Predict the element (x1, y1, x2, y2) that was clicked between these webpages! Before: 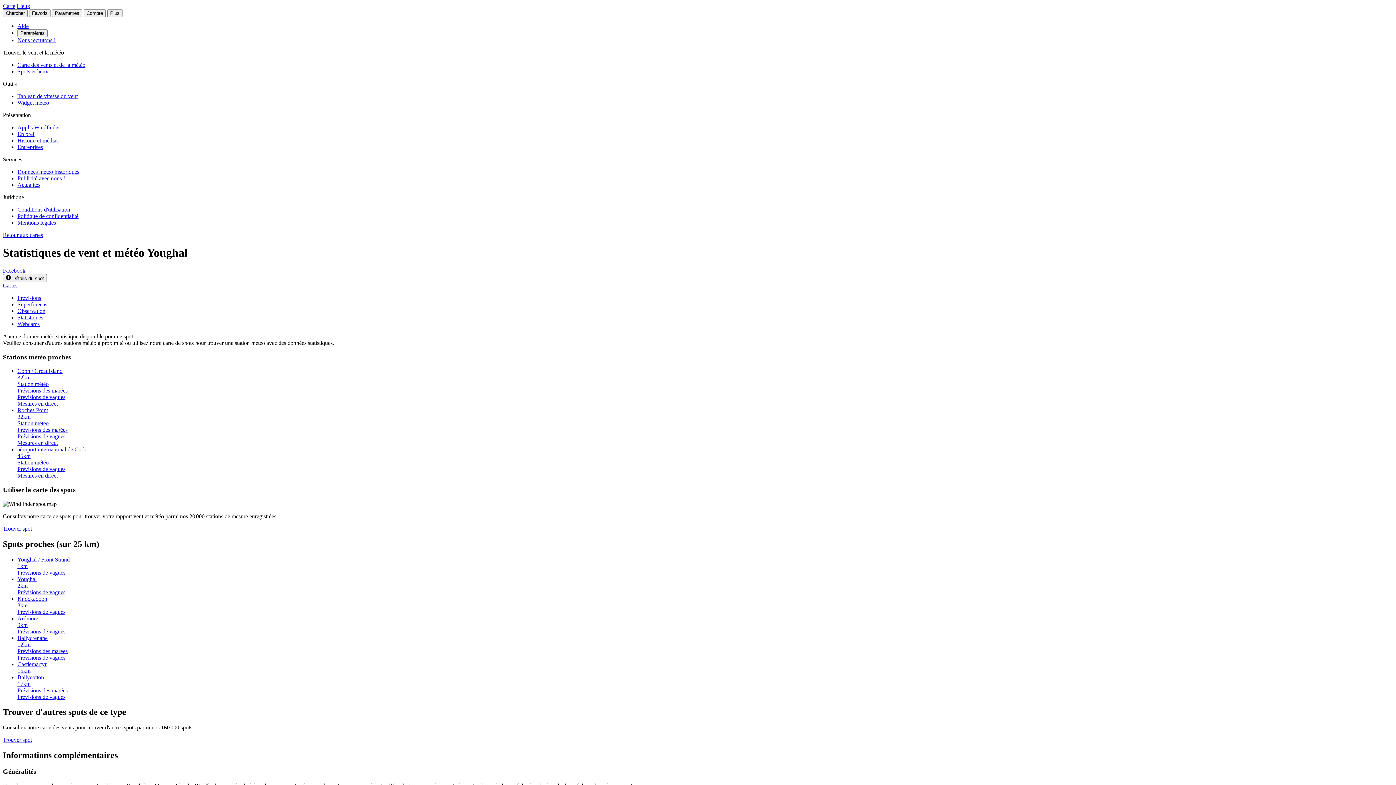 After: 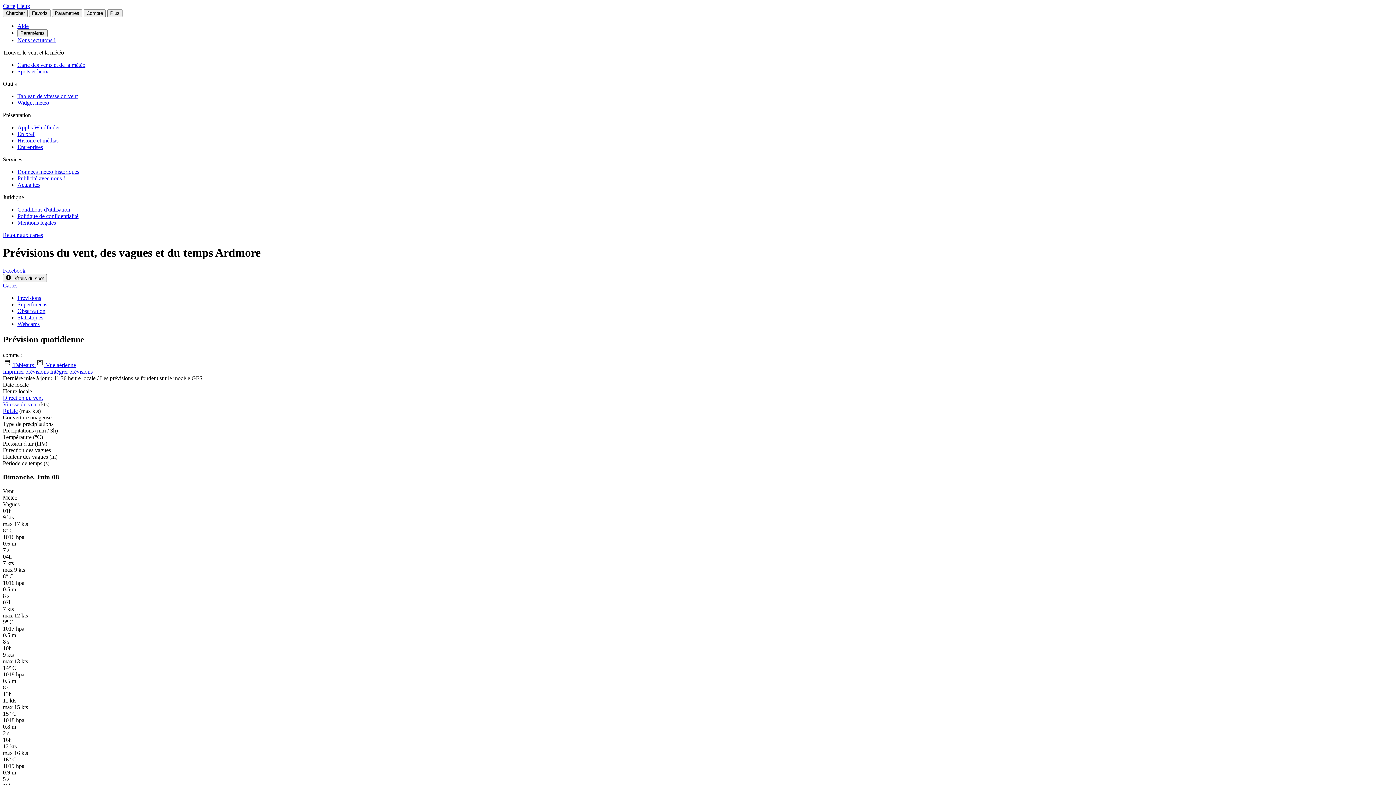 Action: bbox: (17, 615, 1393, 635) label: Ardmore
9km
Prévisions de vagues